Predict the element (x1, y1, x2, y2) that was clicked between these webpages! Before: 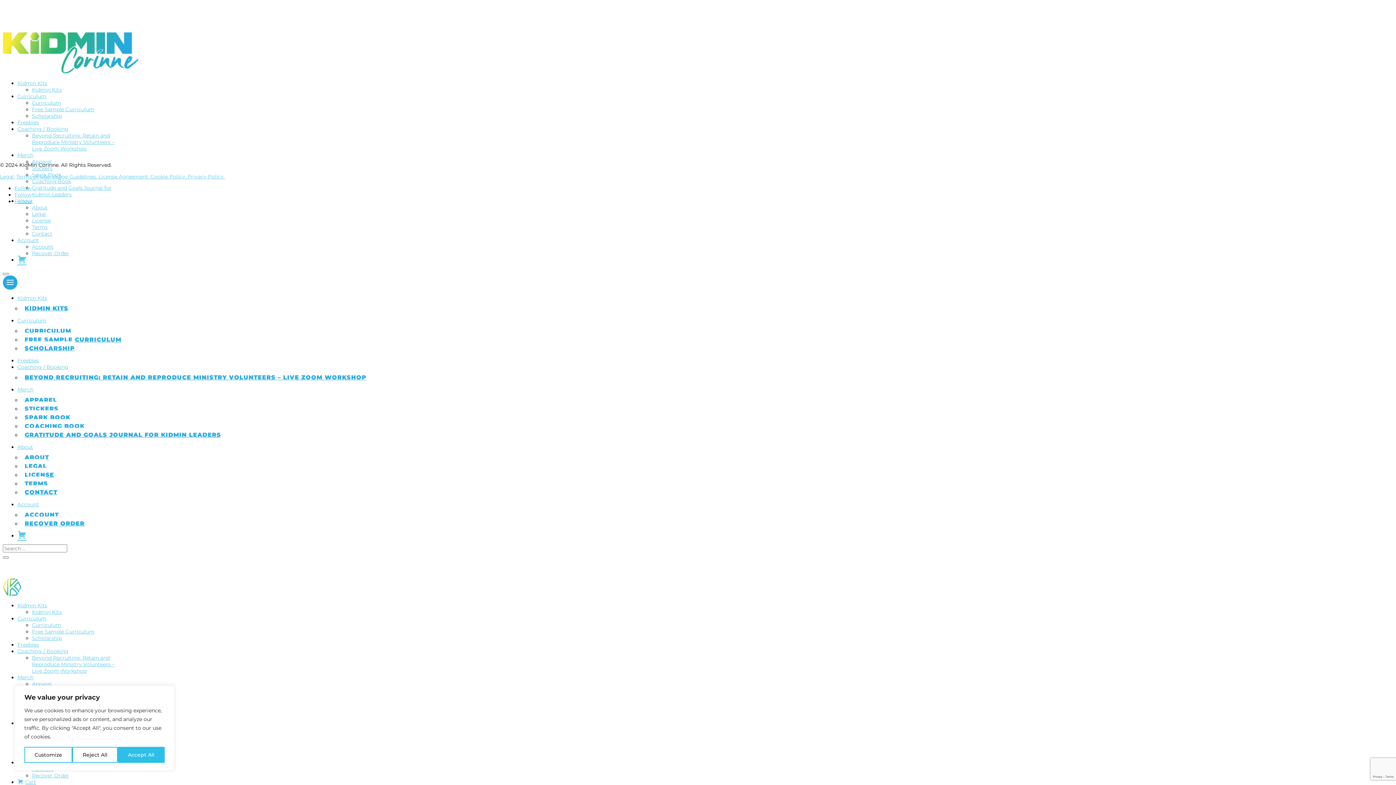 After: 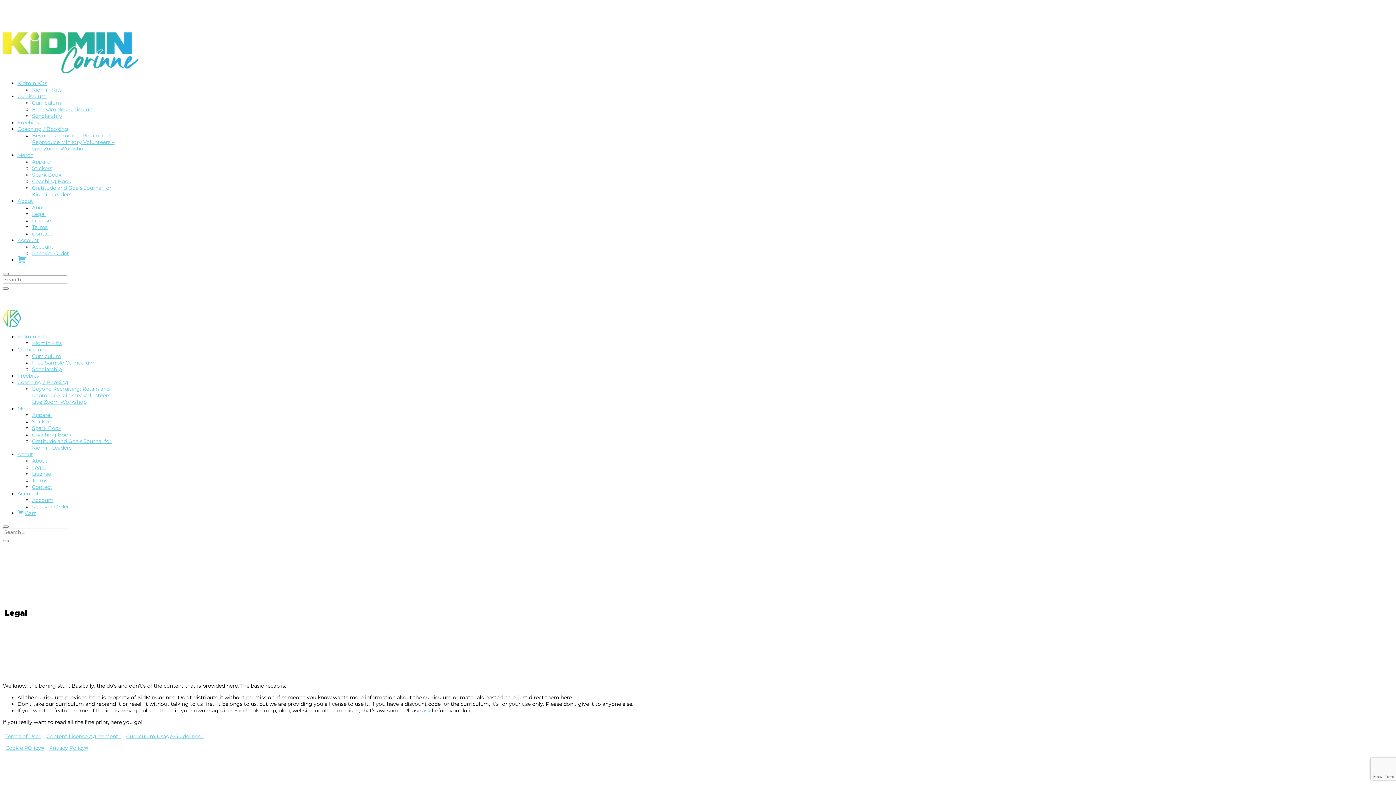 Action: bbox: (21, 459, 50, 473) label: LEGAL